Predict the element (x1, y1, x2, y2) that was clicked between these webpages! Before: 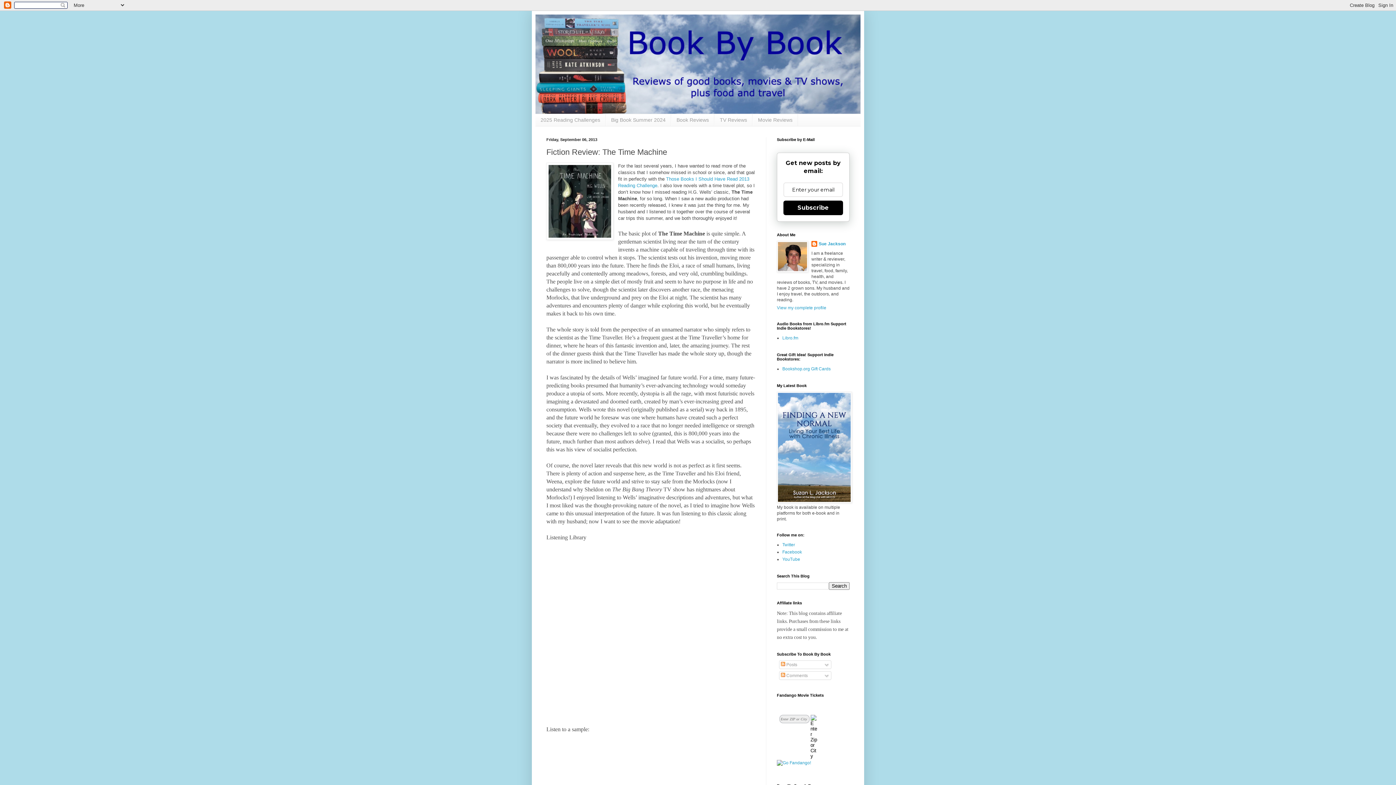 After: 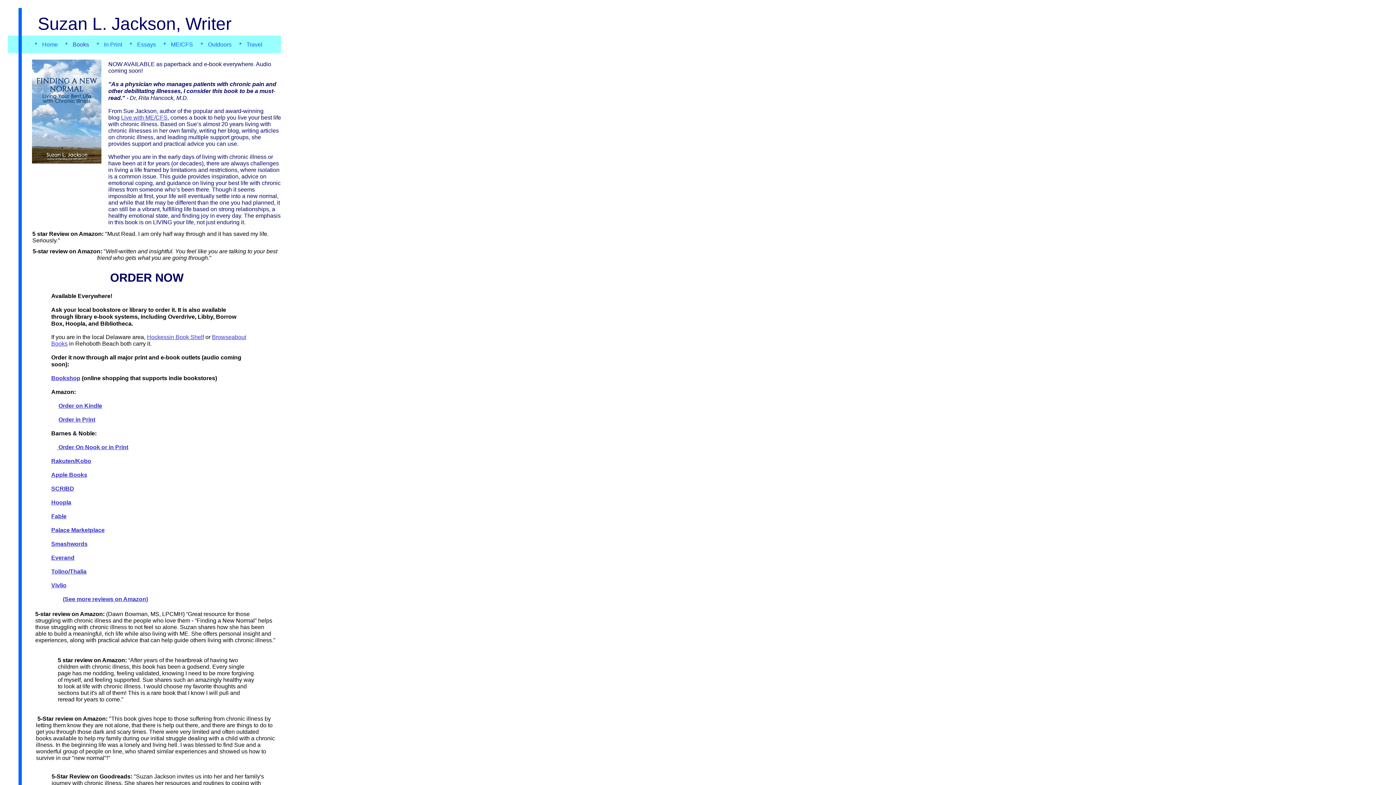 Action: bbox: (777, 499, 852, 504)